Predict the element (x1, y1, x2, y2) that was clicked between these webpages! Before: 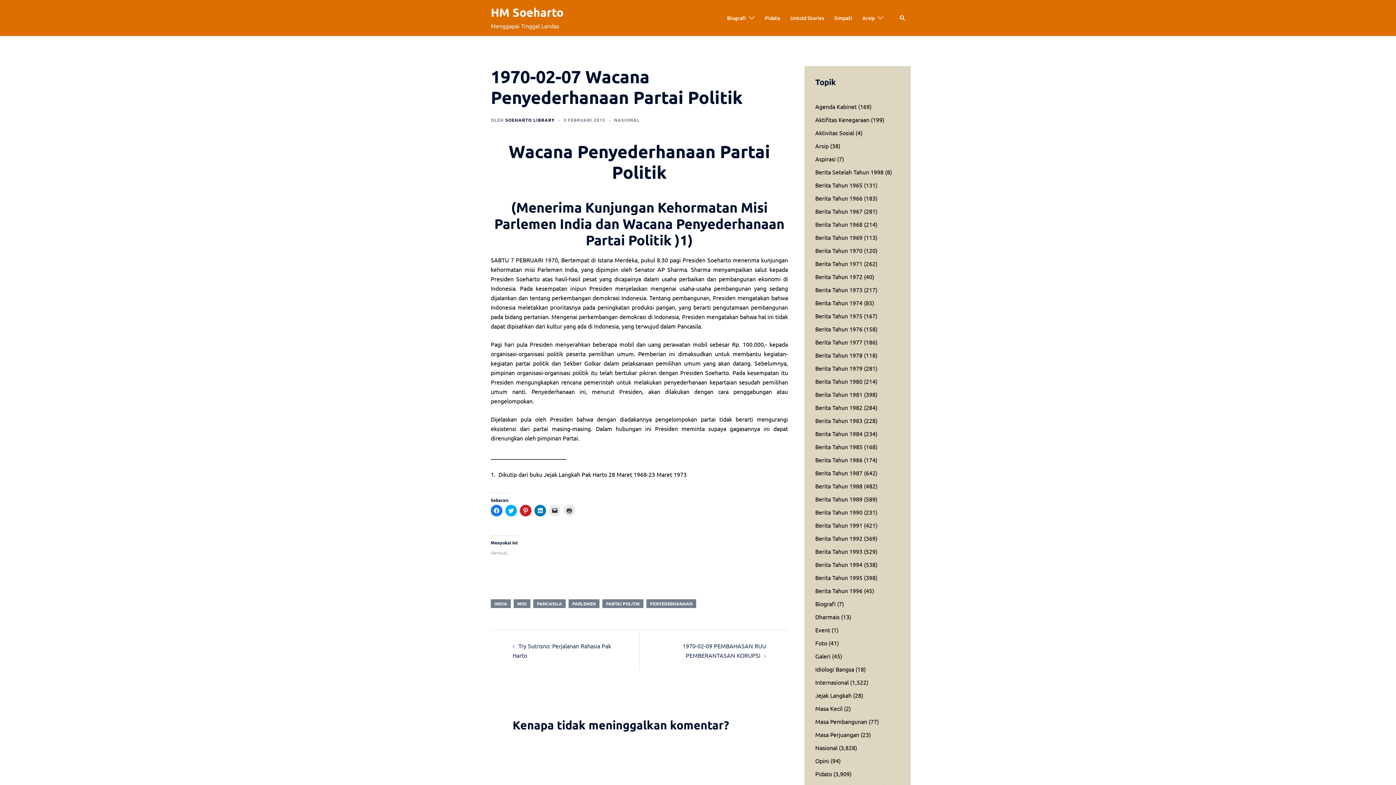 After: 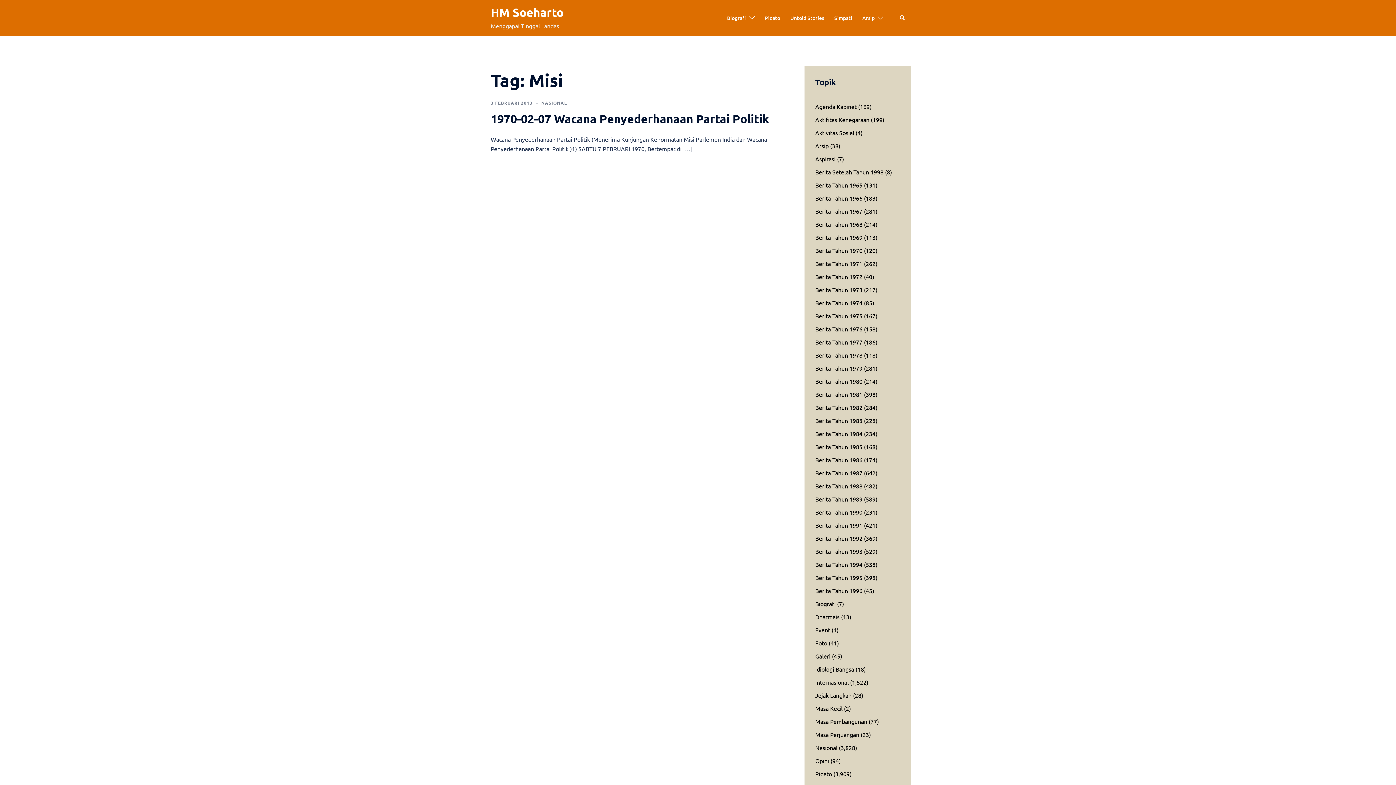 Action: label: MISI bbox: (513, 599, 530, 608)